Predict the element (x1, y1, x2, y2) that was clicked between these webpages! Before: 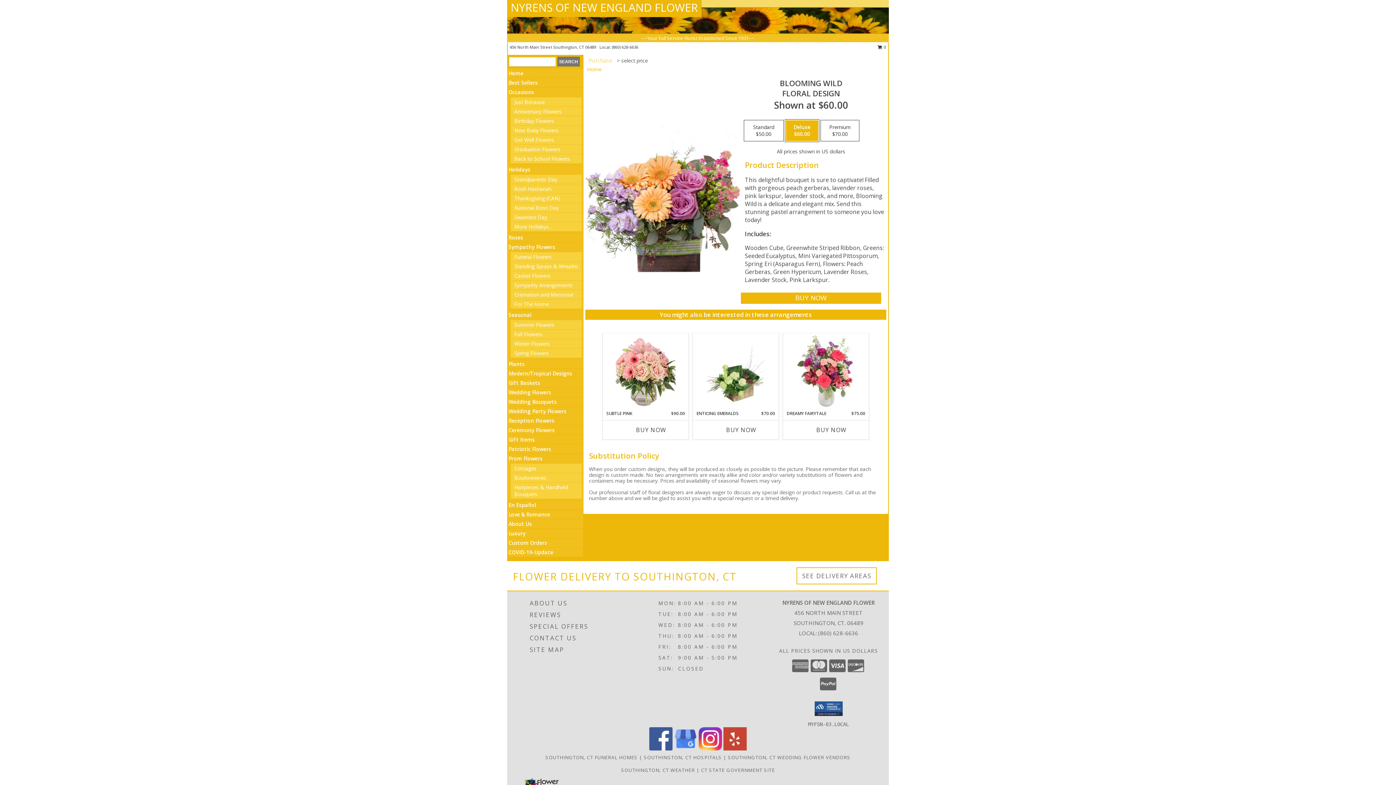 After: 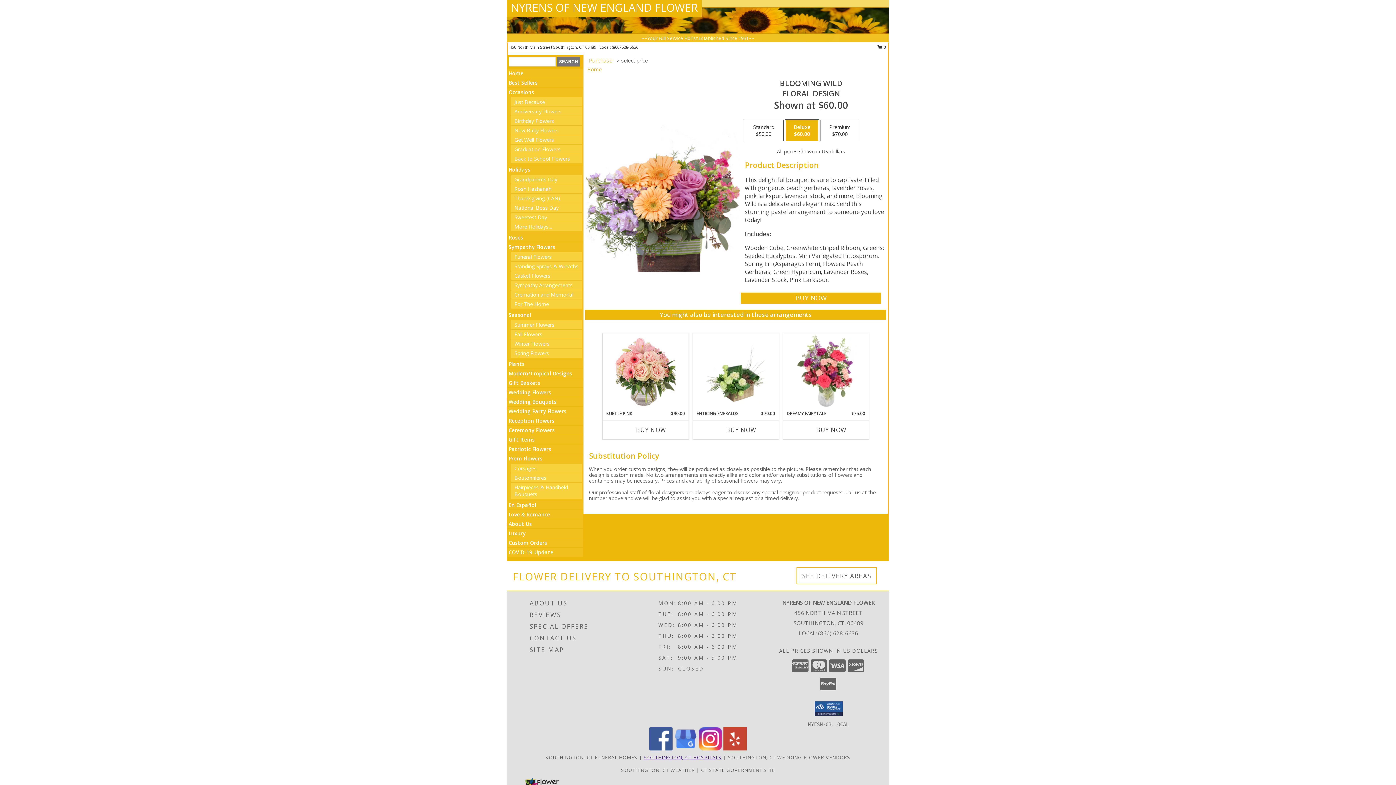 Action: bbox: (643, 754, 721, 761) label: Southington, CT Hospitals (opens in new window)